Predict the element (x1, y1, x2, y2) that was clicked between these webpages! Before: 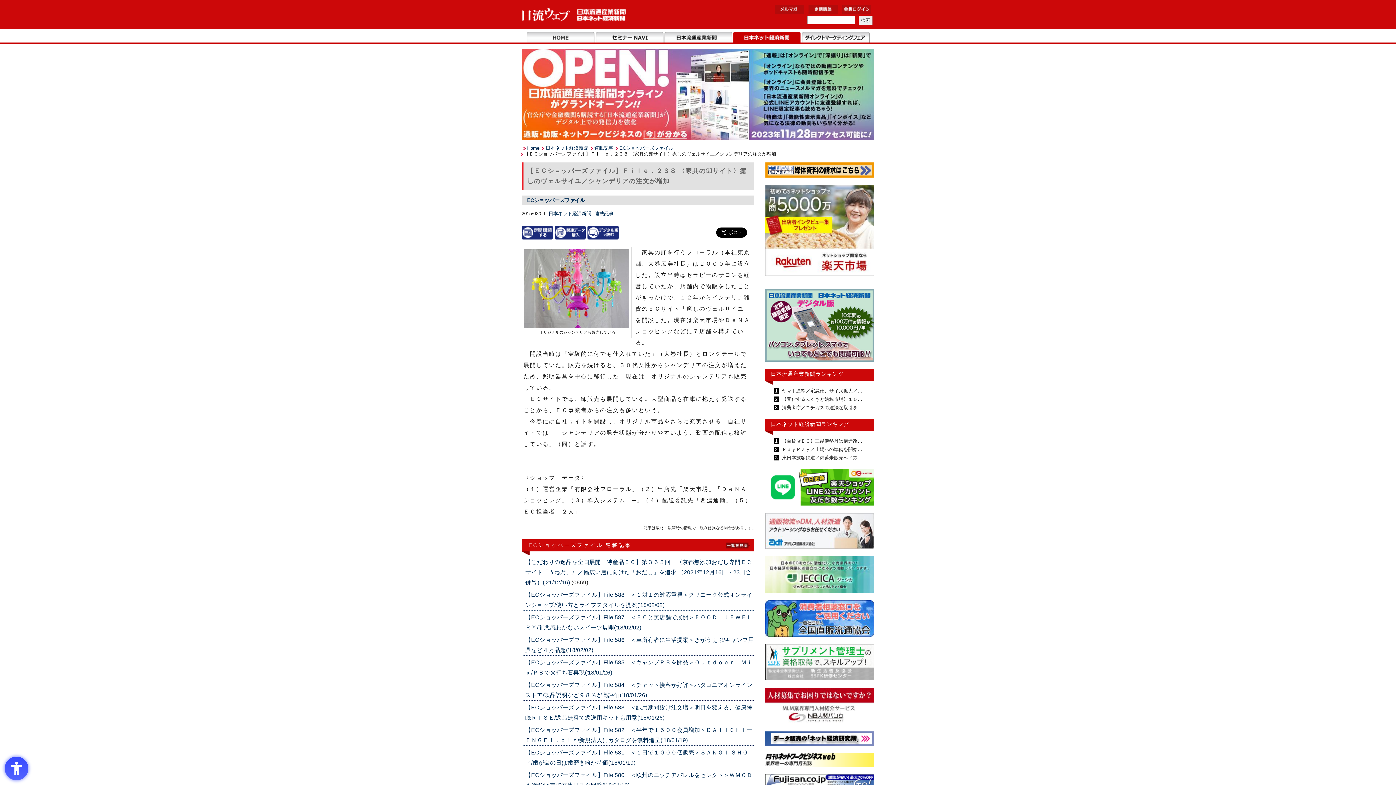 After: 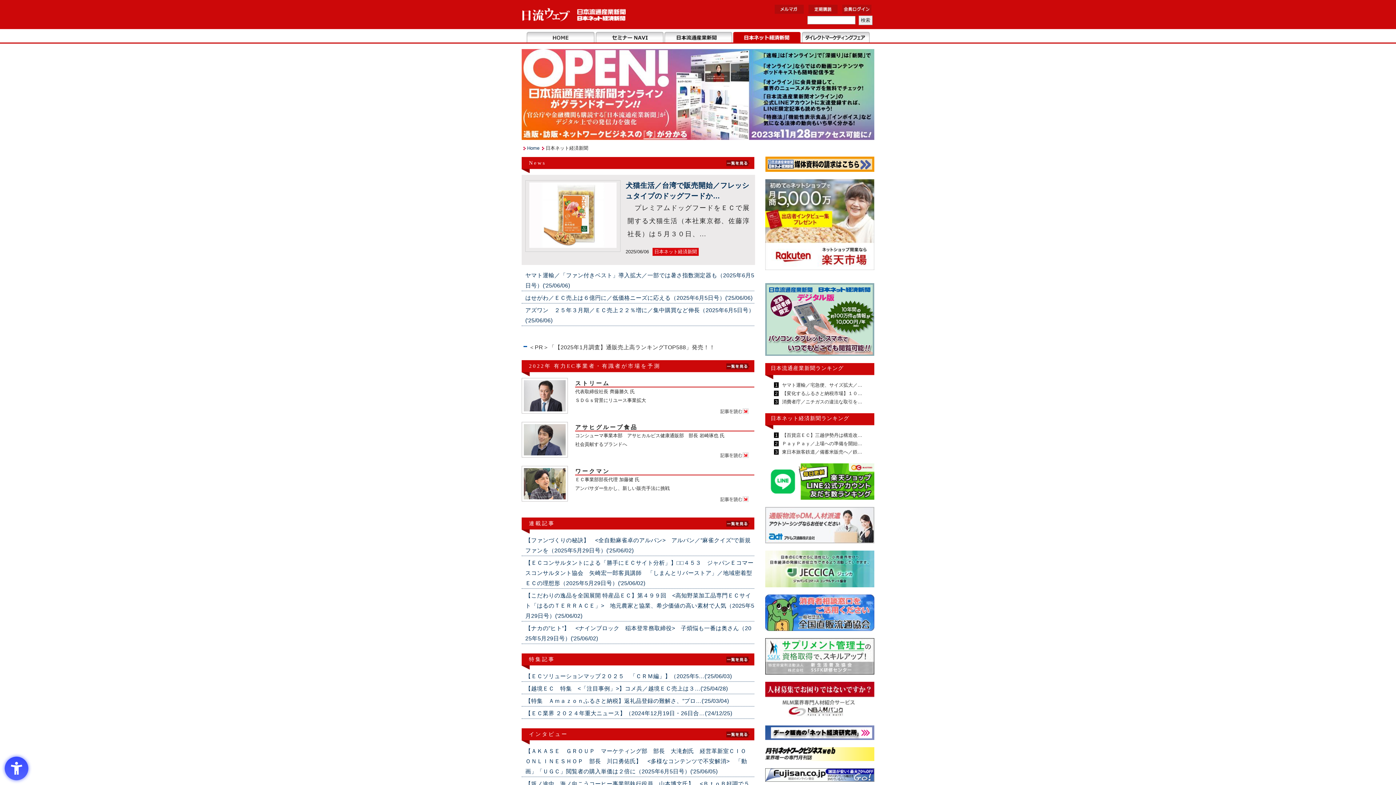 Action: label: 日本ネット経済新聞 bbox: (545, 145, 588, 150)